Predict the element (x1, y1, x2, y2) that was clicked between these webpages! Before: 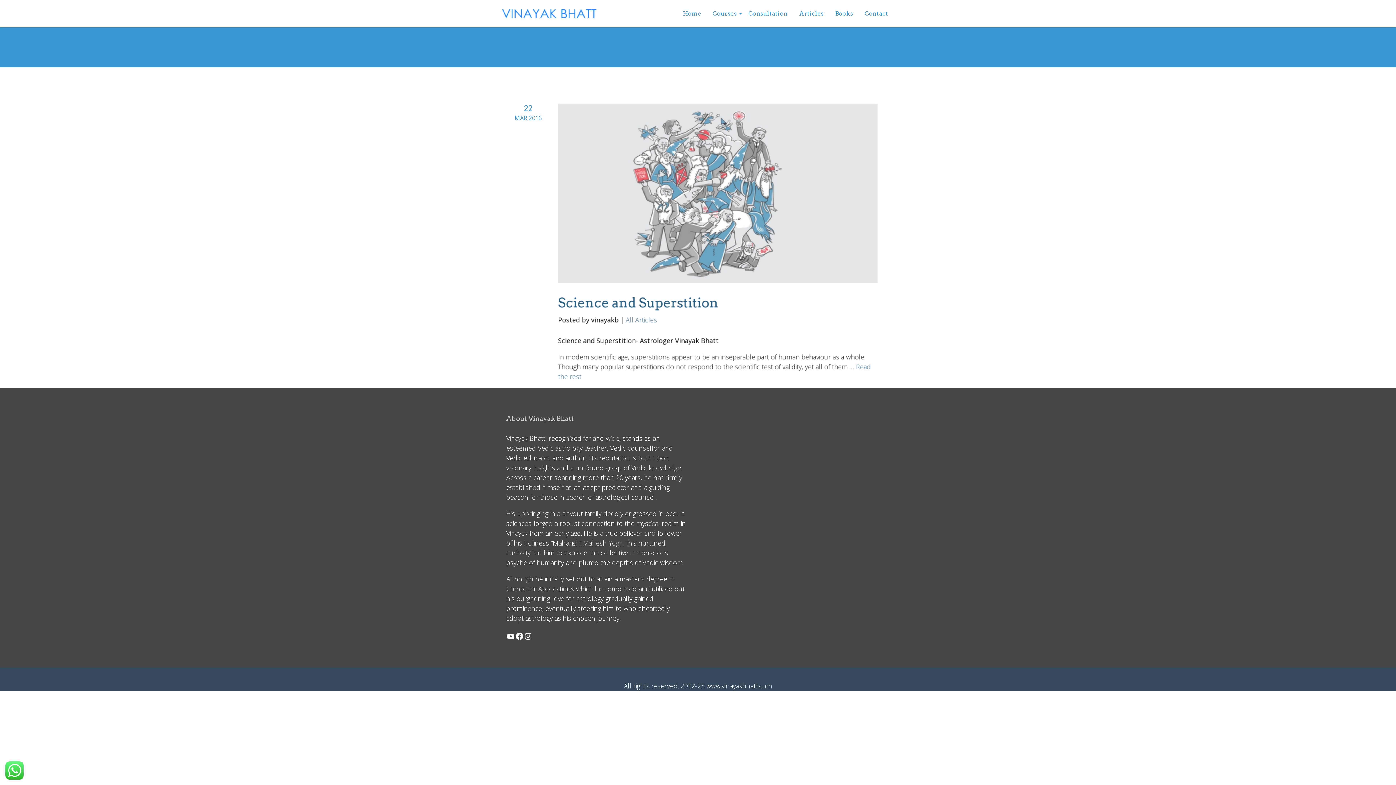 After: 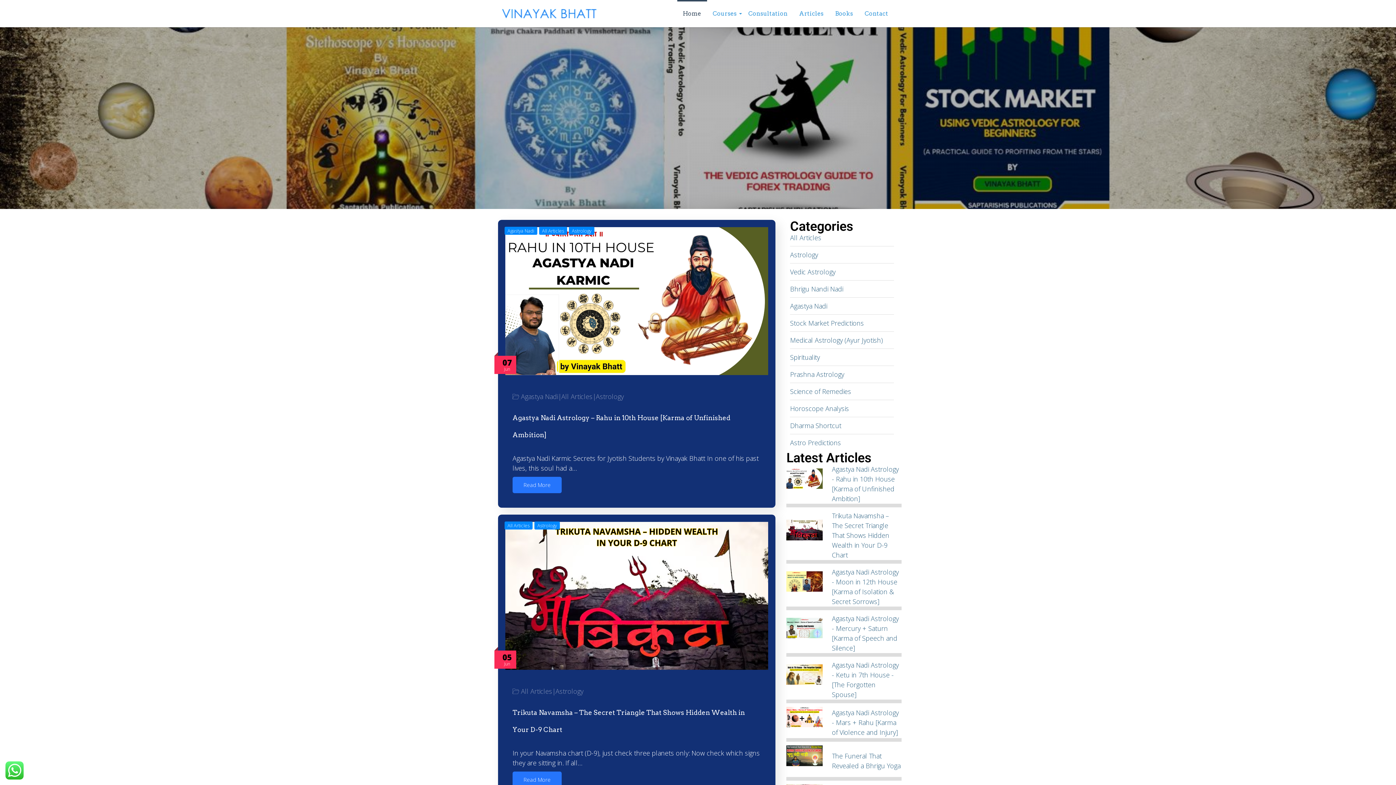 Action: bbox: (677, 0, 707, 27) label: Home